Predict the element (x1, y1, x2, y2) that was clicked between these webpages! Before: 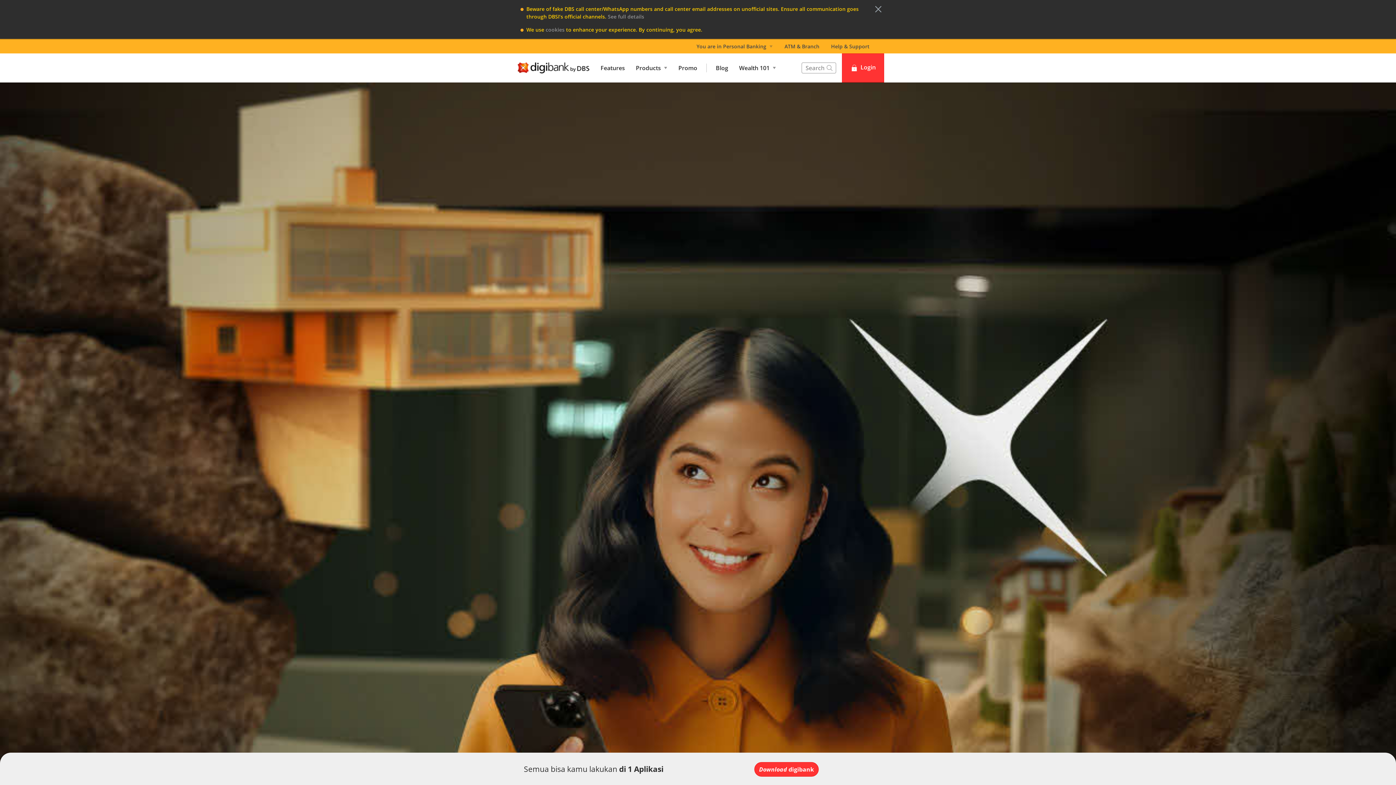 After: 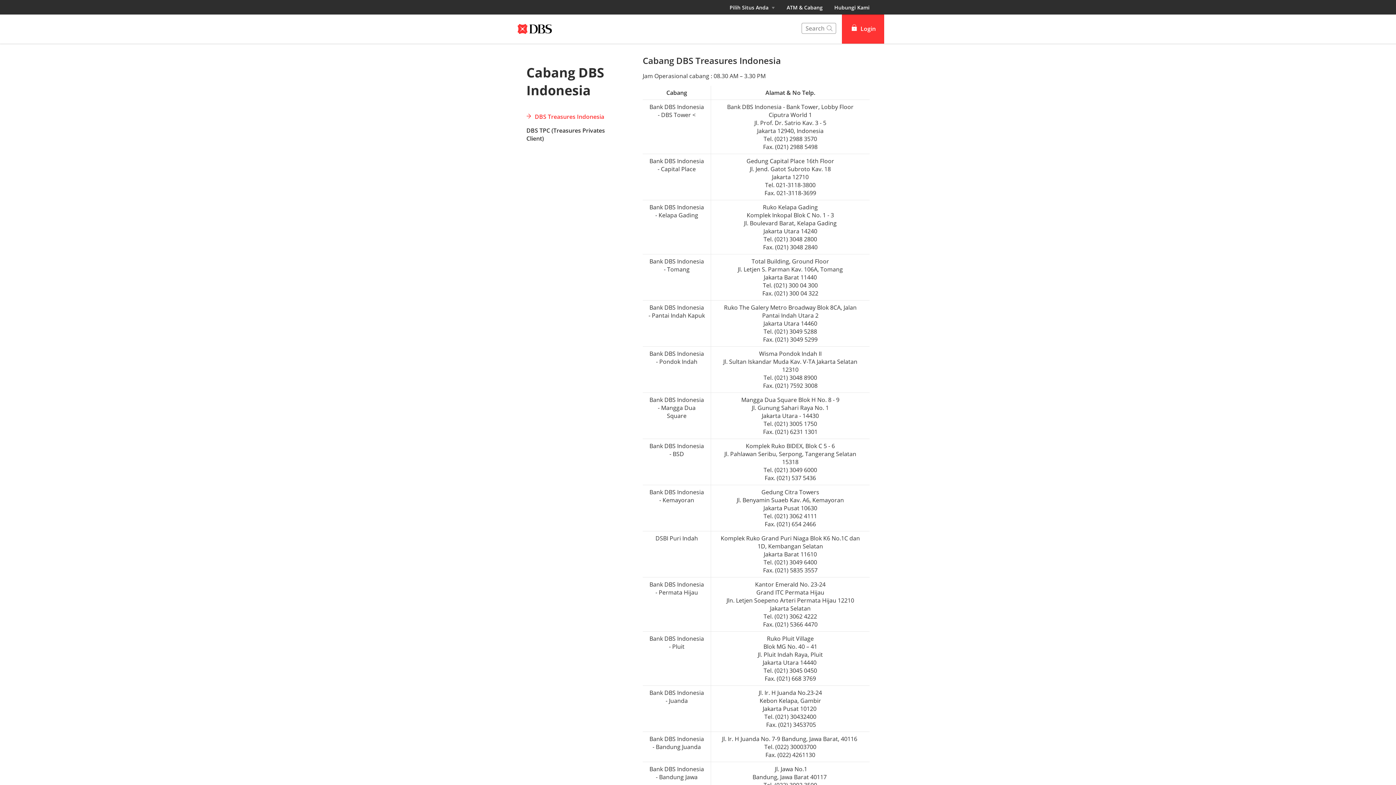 Action: bbox: (778, 38, 825, 53) label: ATM & Branch